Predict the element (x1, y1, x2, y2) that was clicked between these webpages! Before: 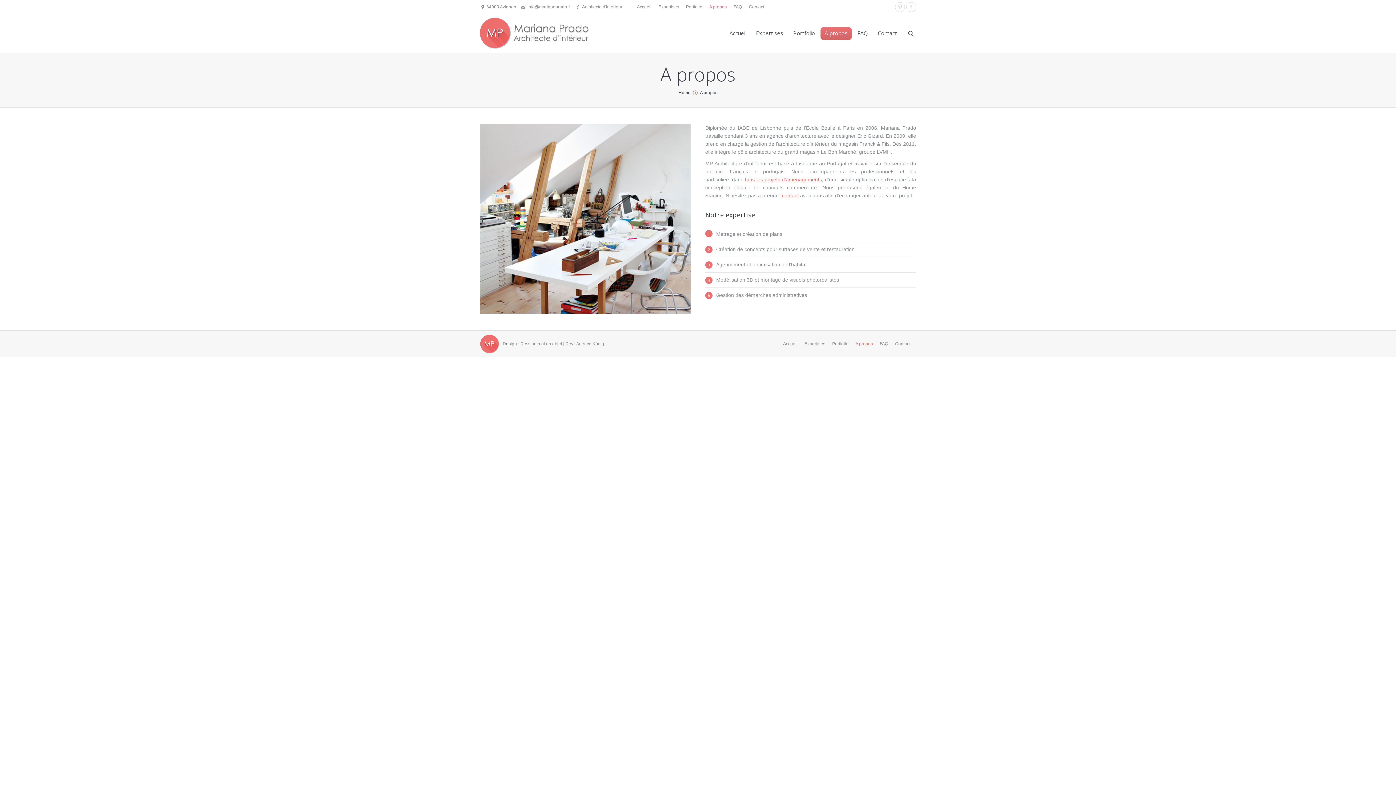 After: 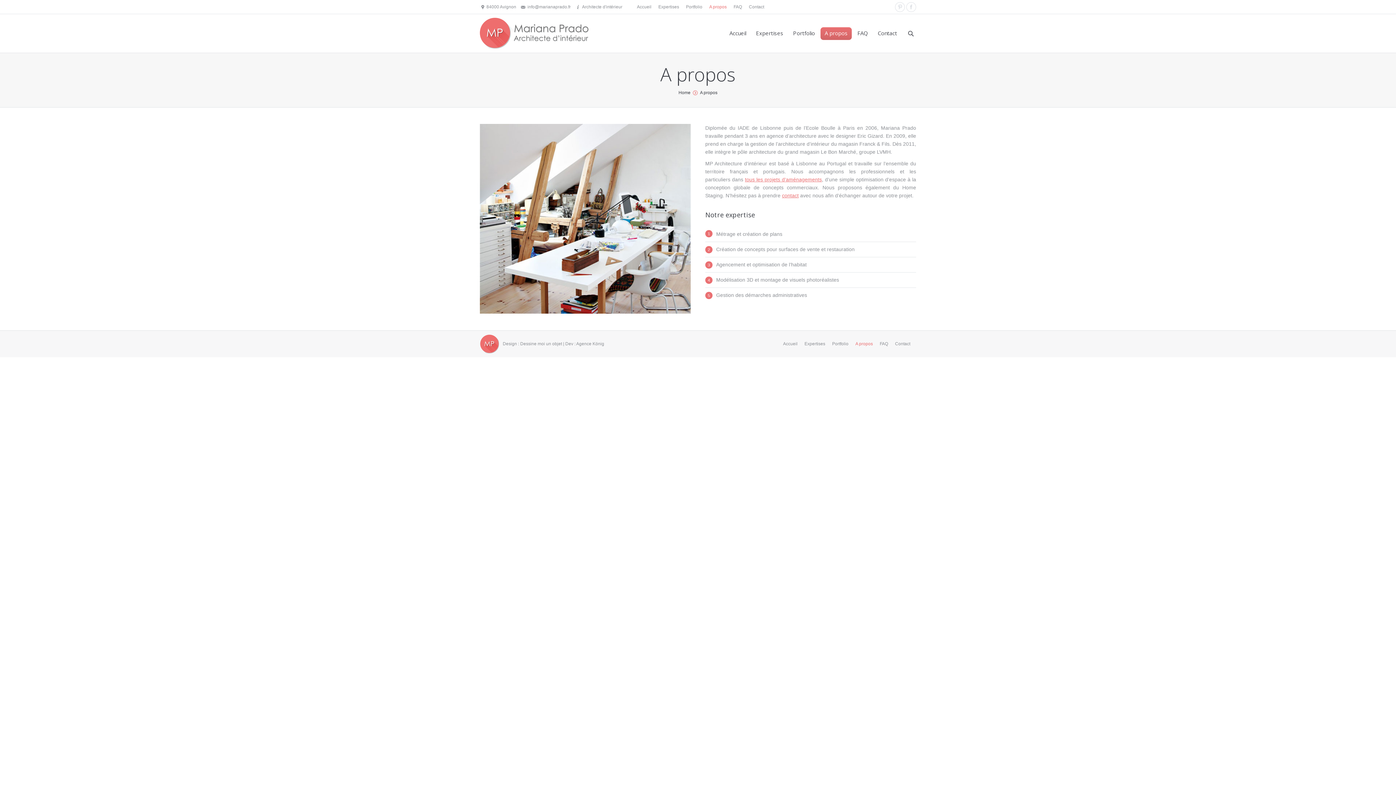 Action: bbox: (820, 27, 852, 40) label: A propos